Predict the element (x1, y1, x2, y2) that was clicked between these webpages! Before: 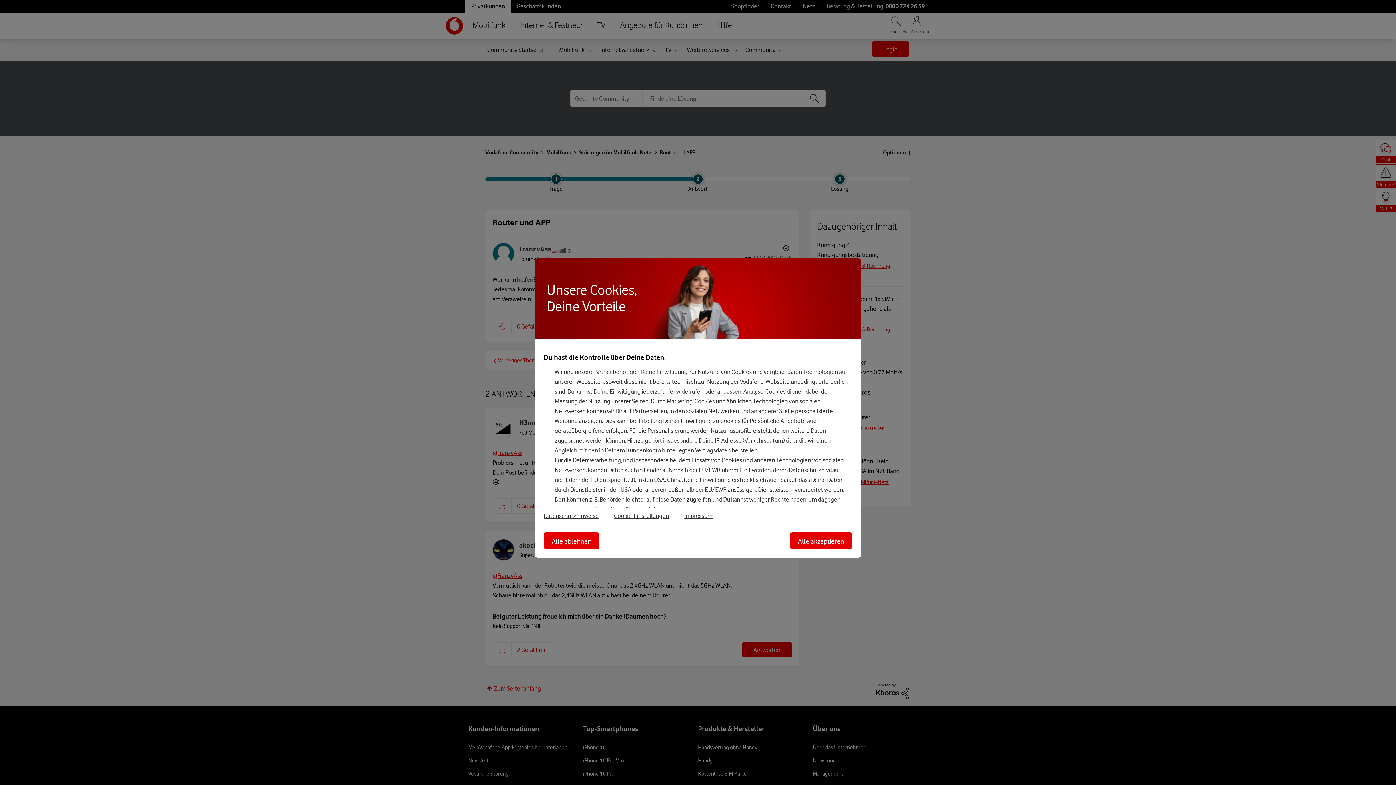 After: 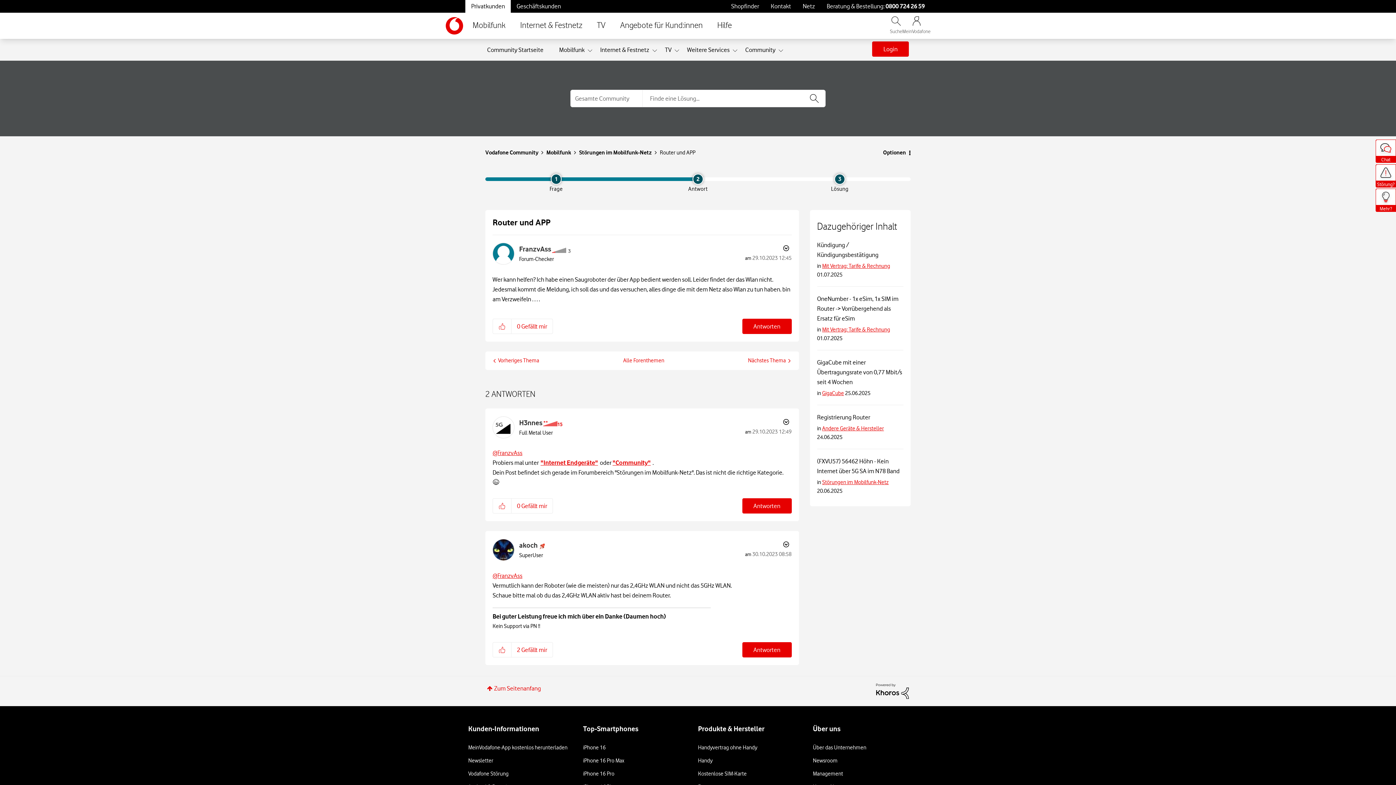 Action: label: Alle akzeptieren bbox: (790, 532, 852, 549)